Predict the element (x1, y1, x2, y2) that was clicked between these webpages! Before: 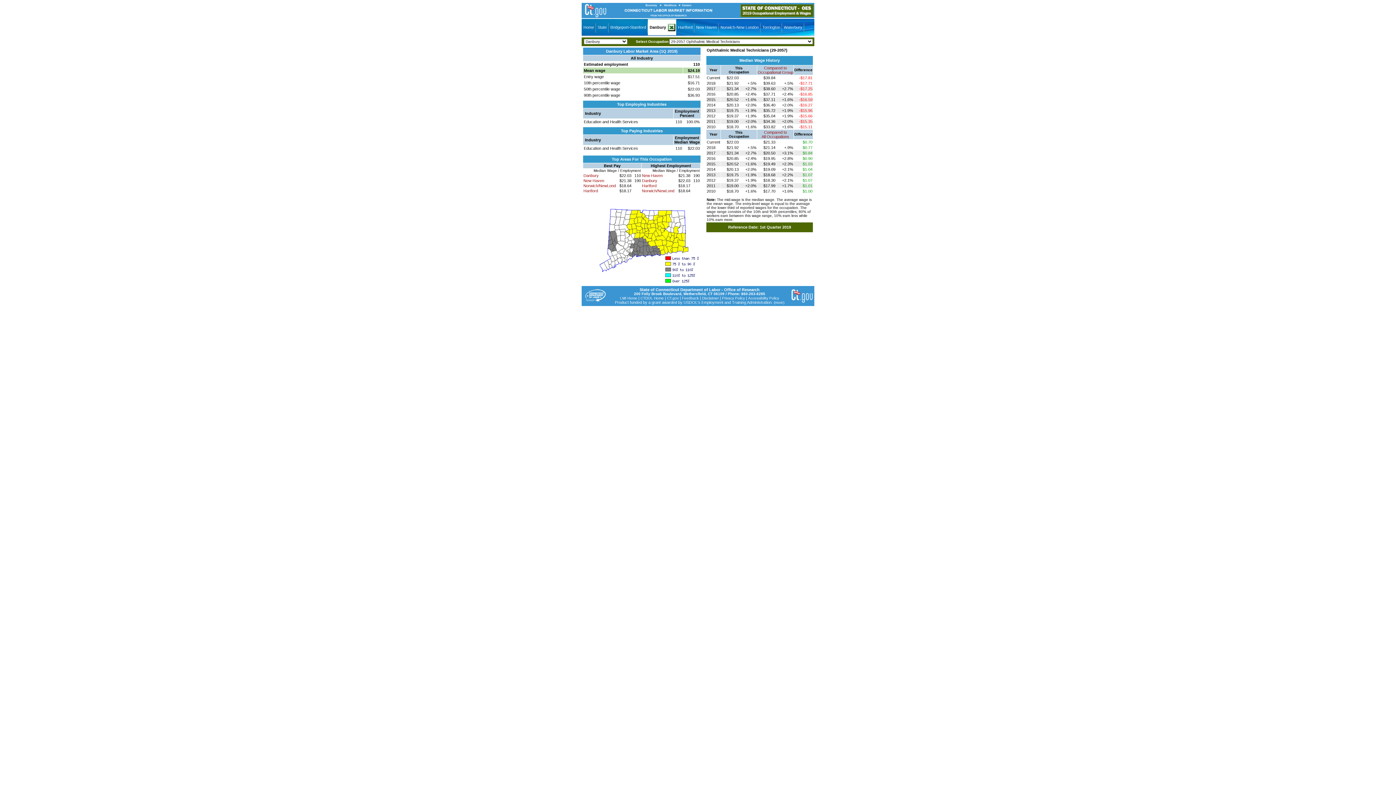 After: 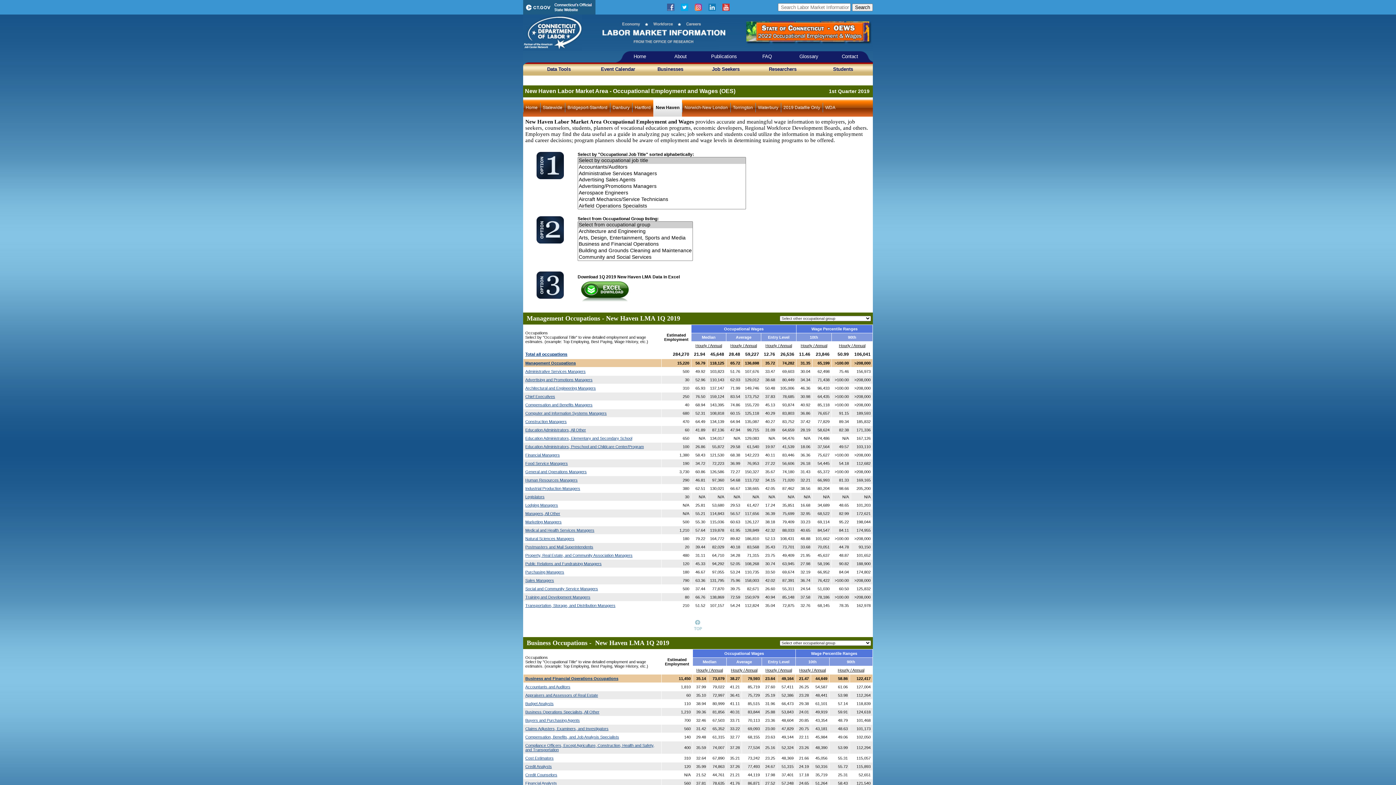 Action: label: New Haven bbox: (694, 18, 718, 36)